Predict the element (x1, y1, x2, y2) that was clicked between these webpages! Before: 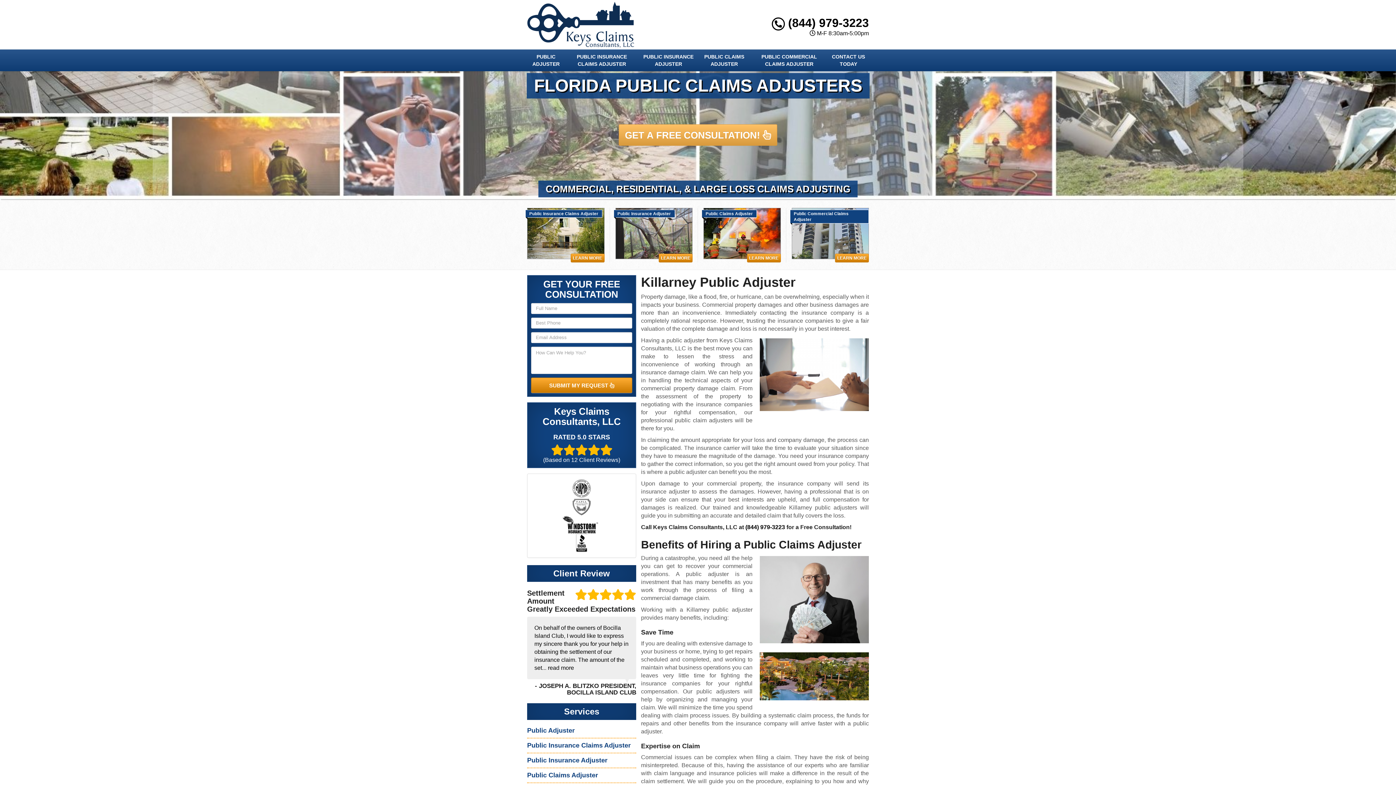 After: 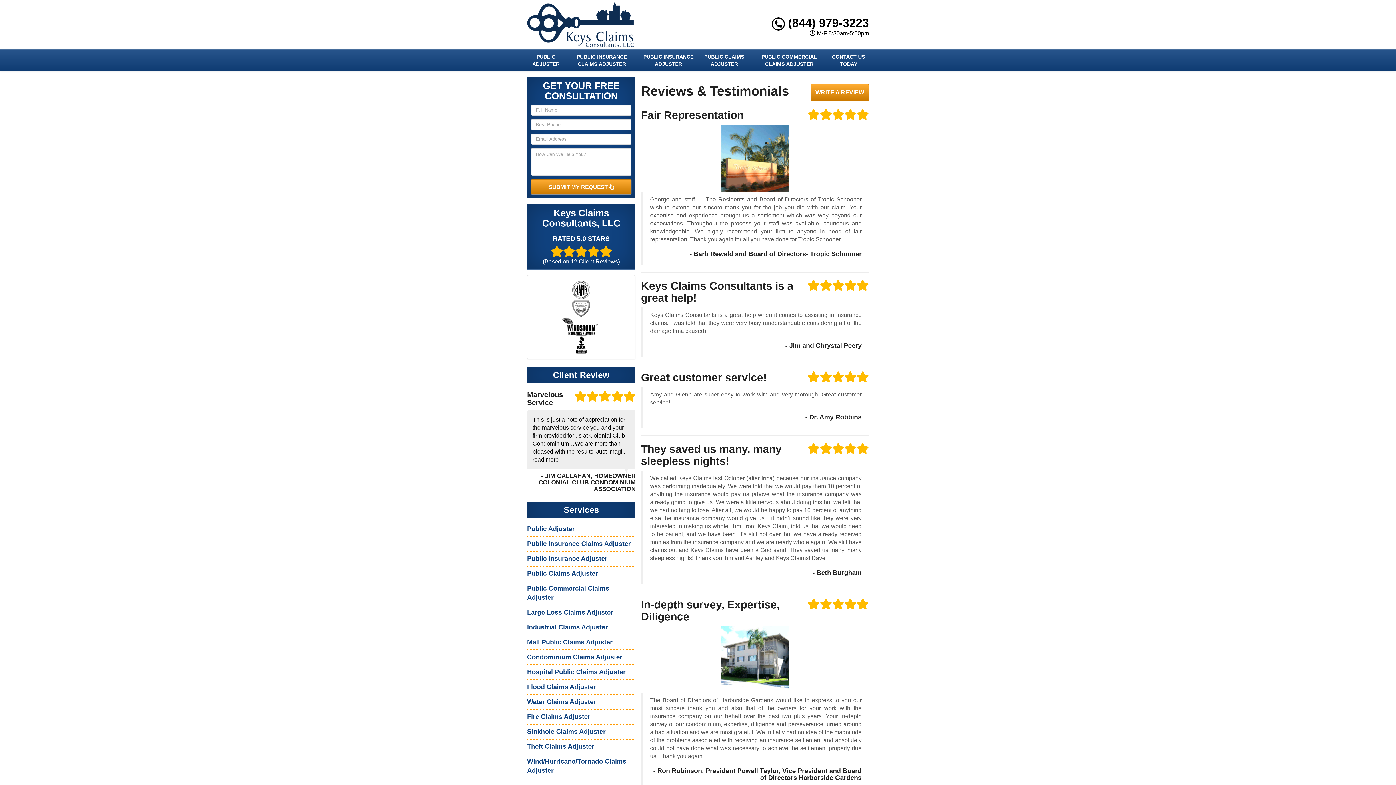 Action: label: read more bbox: (548, 665, 574, 671)